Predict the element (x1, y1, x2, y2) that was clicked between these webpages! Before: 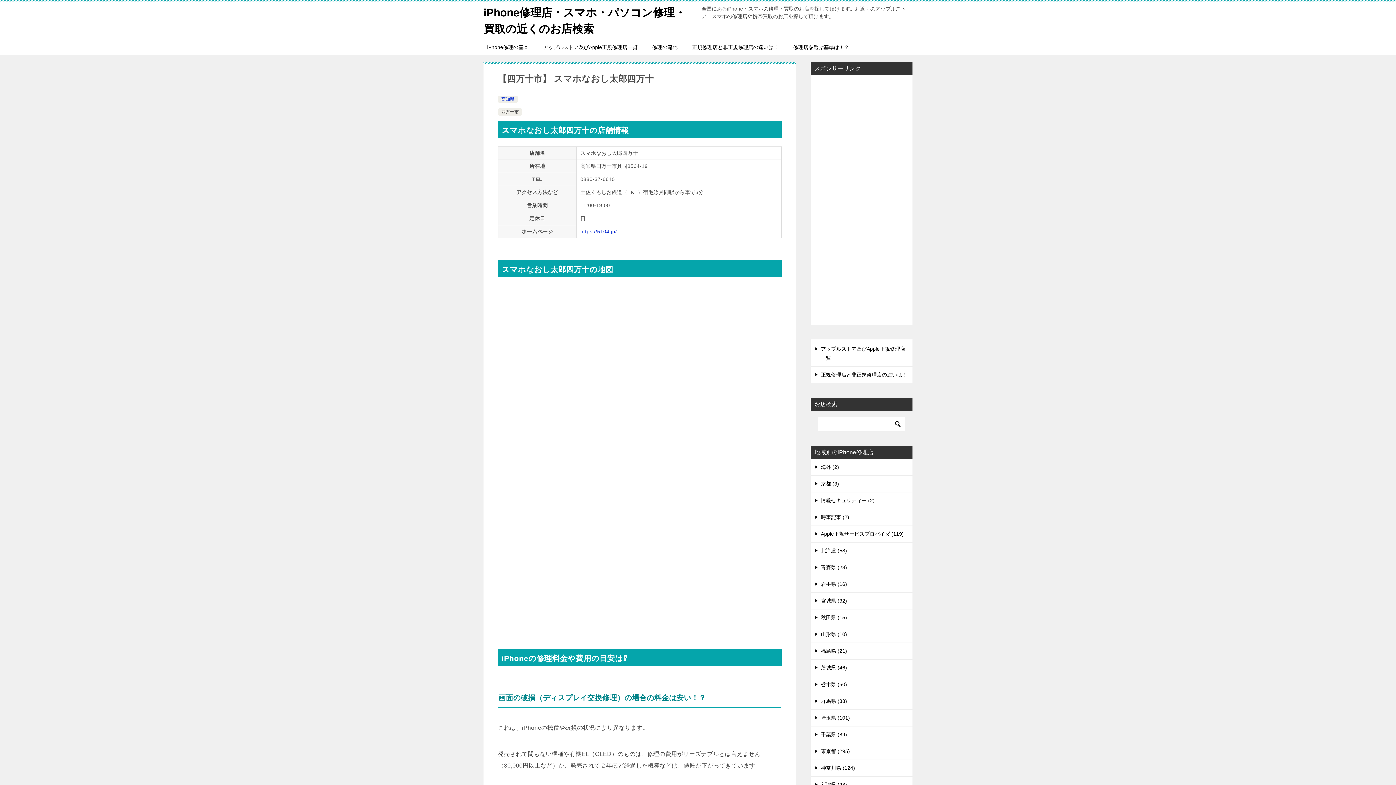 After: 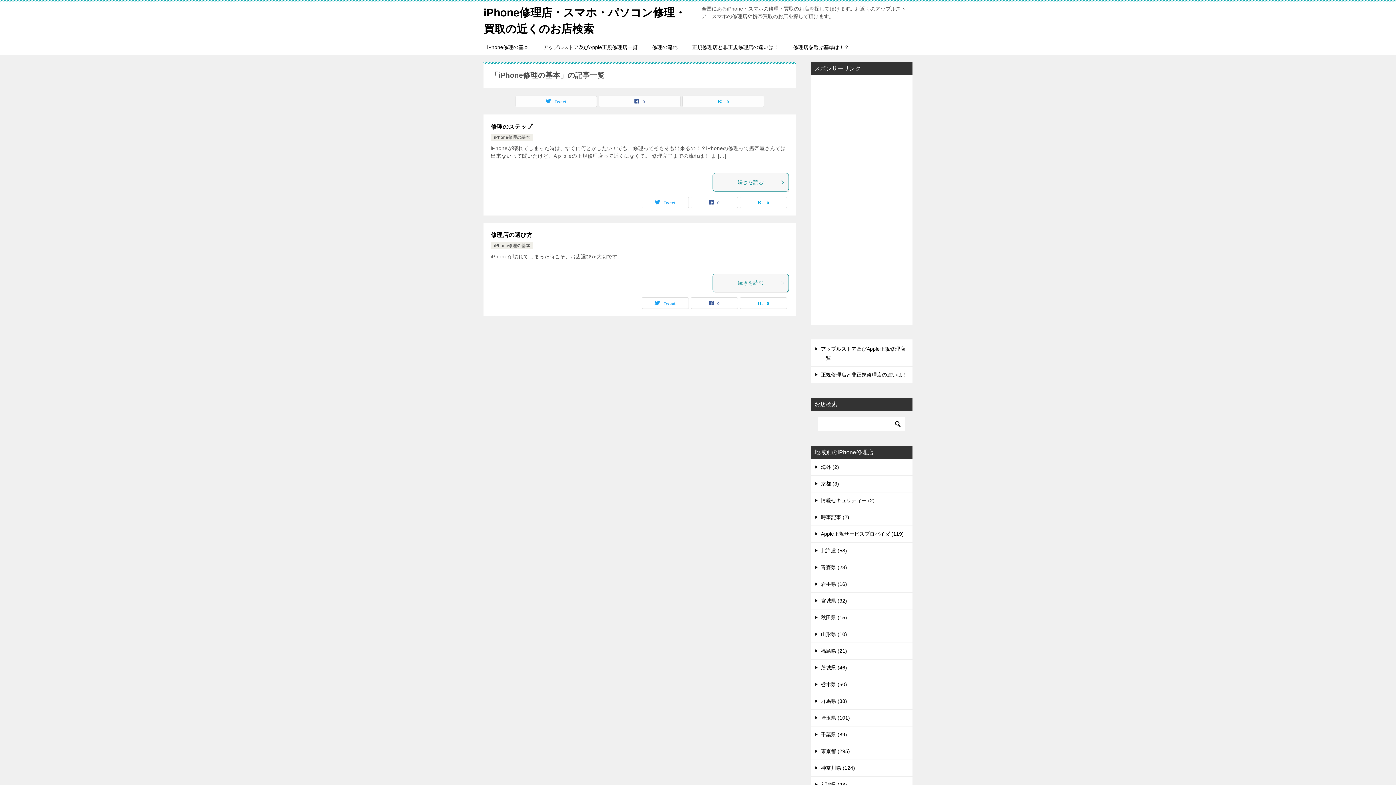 Action: bbox: (480, 40, 536, 54) label: iPhone修理の基本